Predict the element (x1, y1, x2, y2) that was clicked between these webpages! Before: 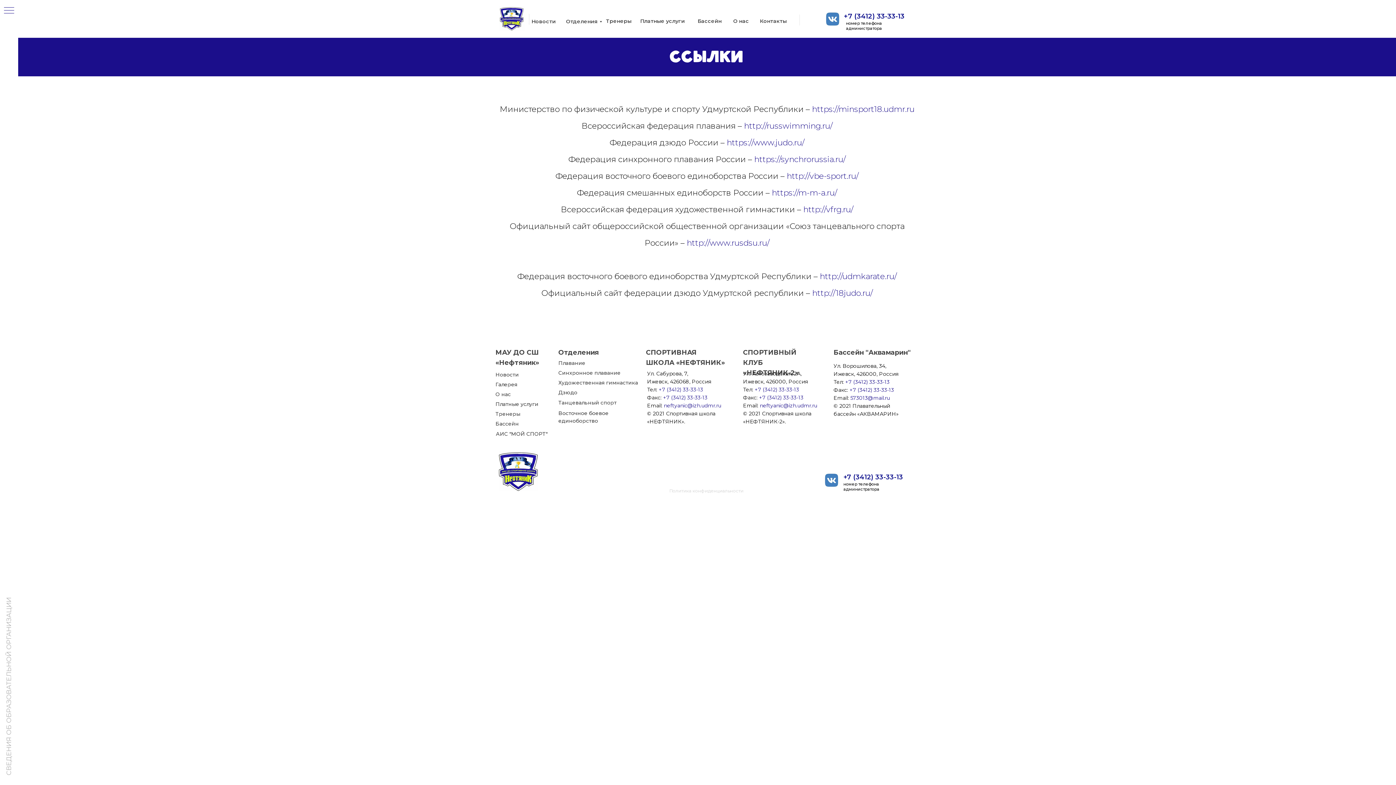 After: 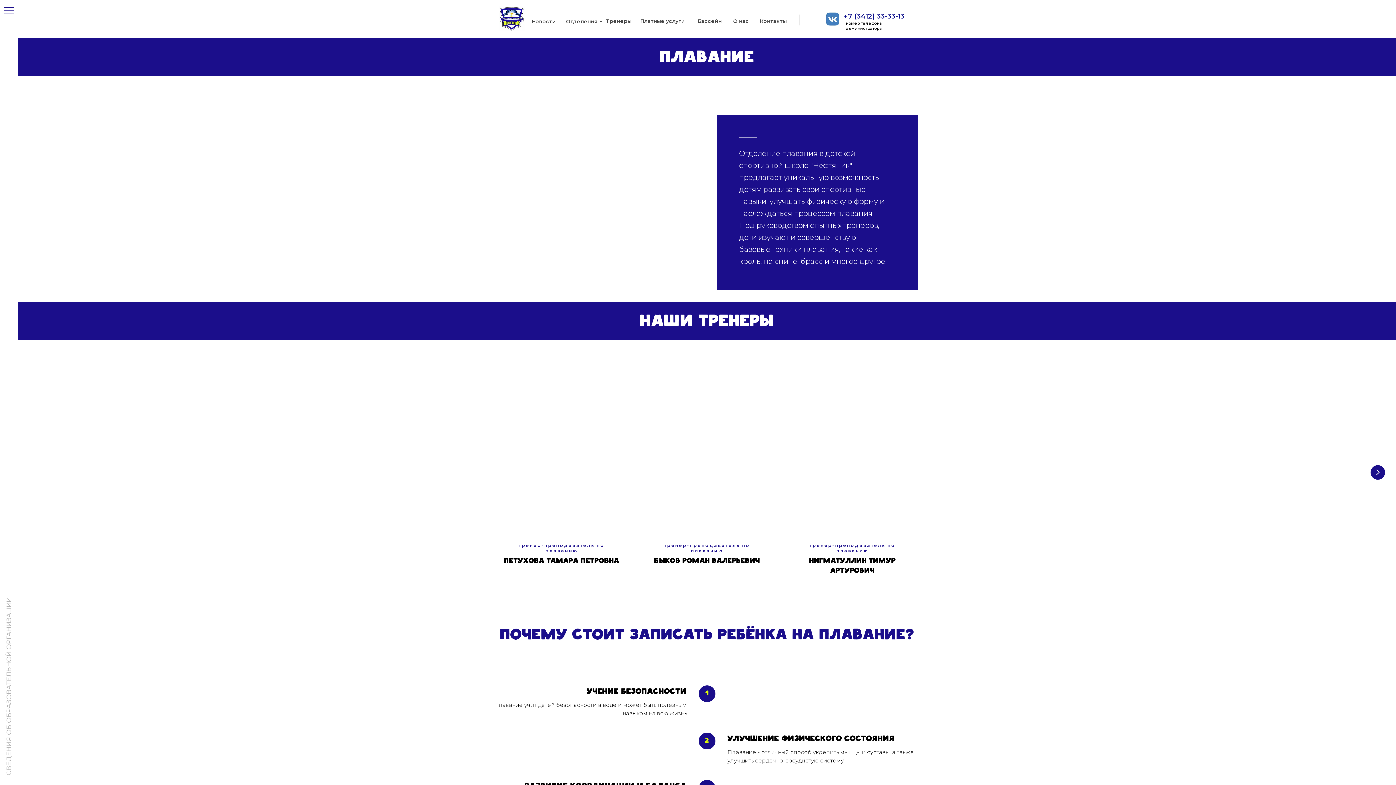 Action: label: Плавание bbox: (558, 359, 594, 367)